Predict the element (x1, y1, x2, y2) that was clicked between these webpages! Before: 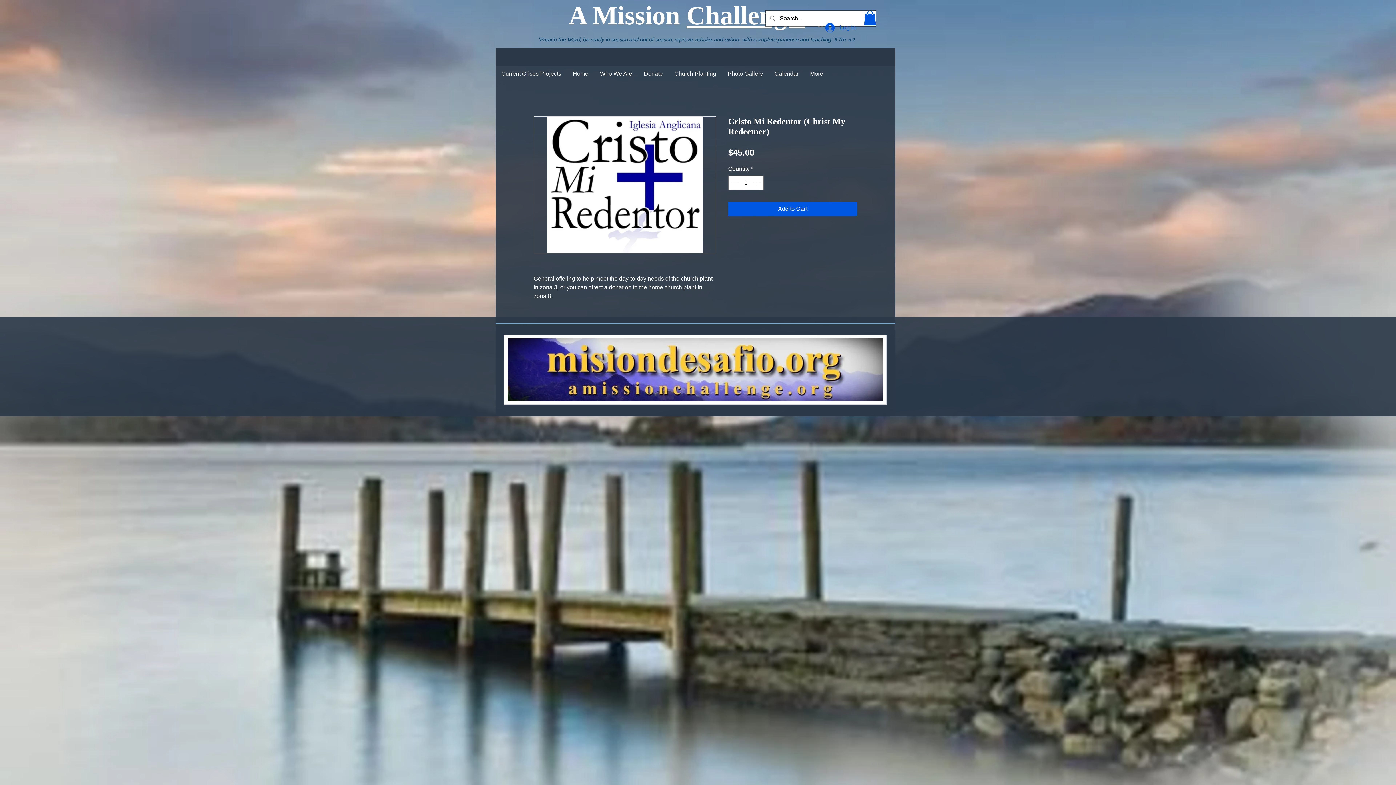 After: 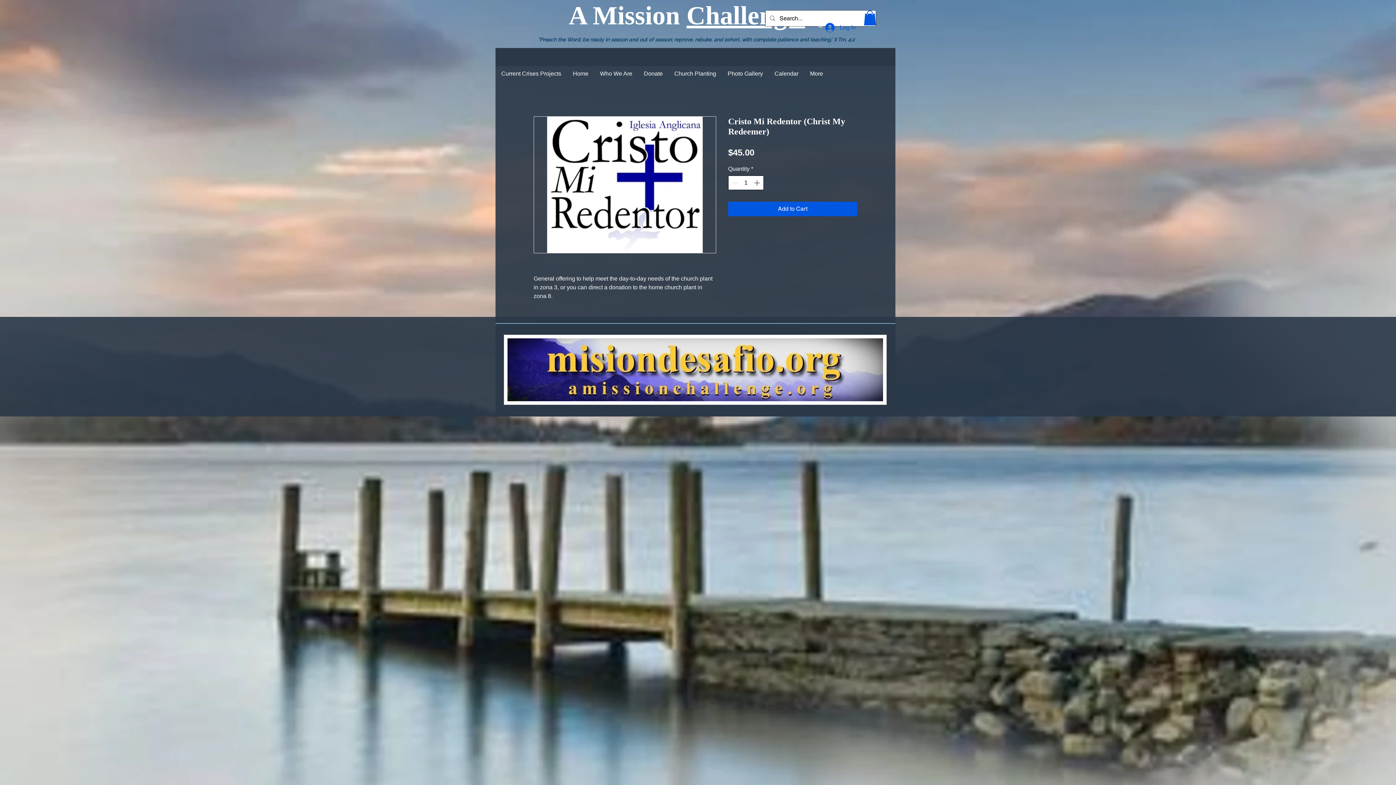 Action: bbox: (752, 176, 762, 189) label: Increment